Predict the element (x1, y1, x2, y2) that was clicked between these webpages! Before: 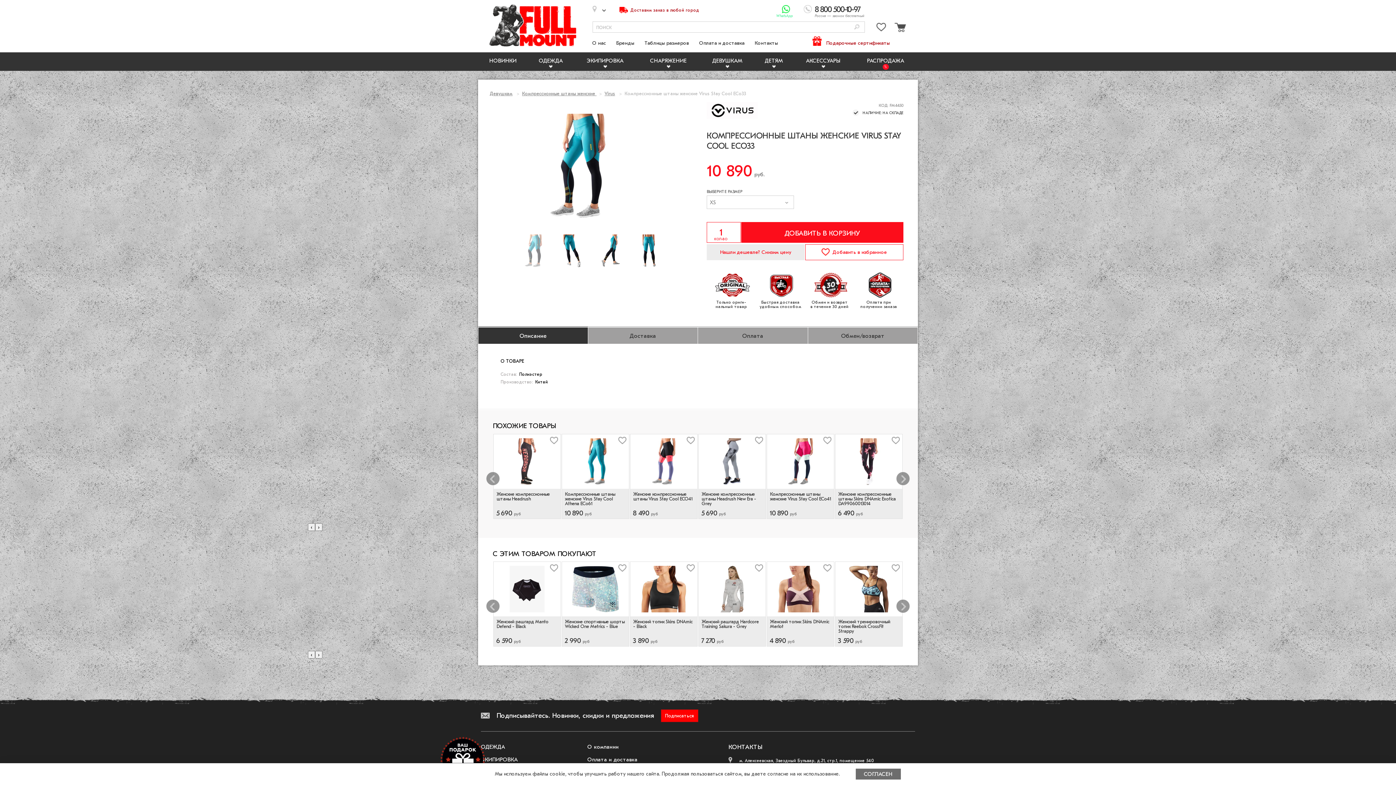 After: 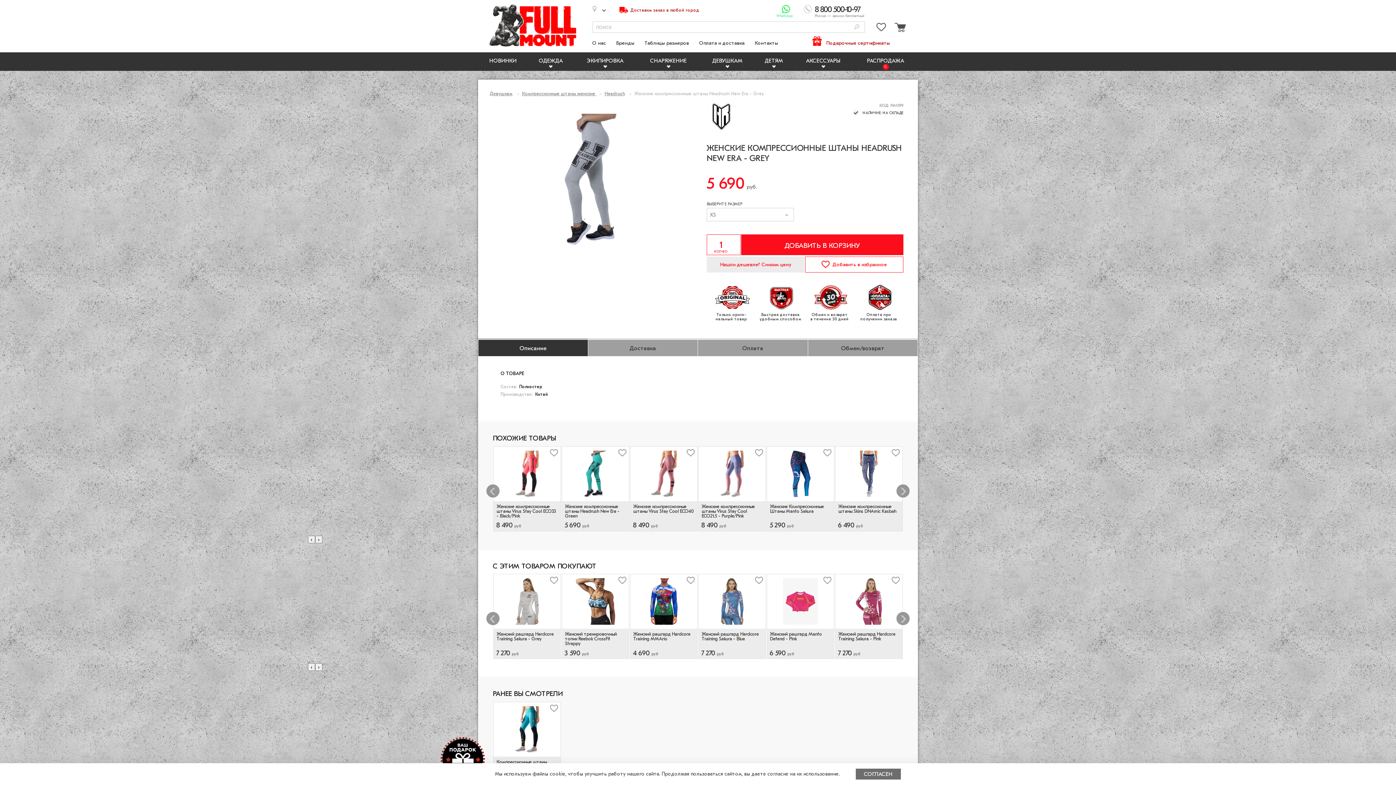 Action: label: Женские компрессионные штаны Headrush New Era - Grey bbox: (701, 501, 762, 506)